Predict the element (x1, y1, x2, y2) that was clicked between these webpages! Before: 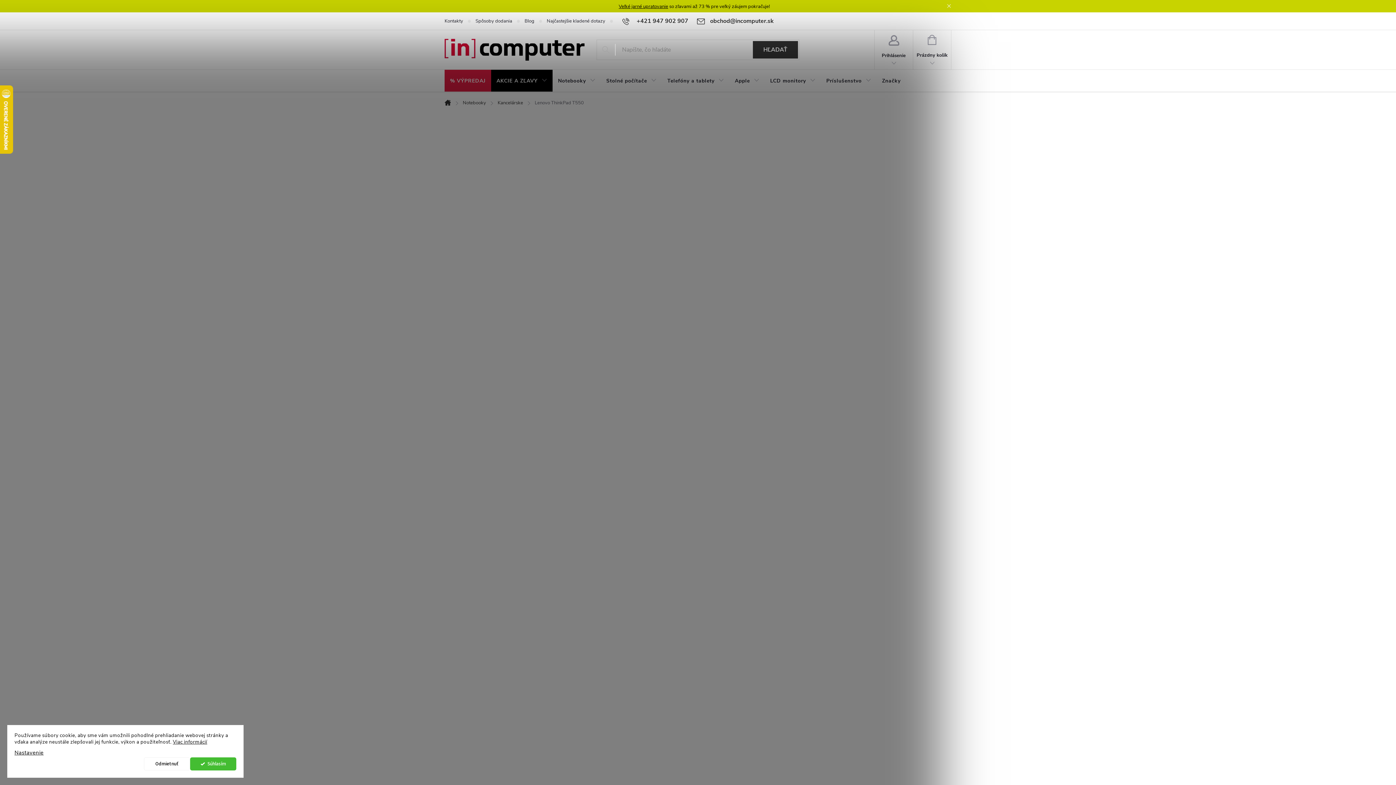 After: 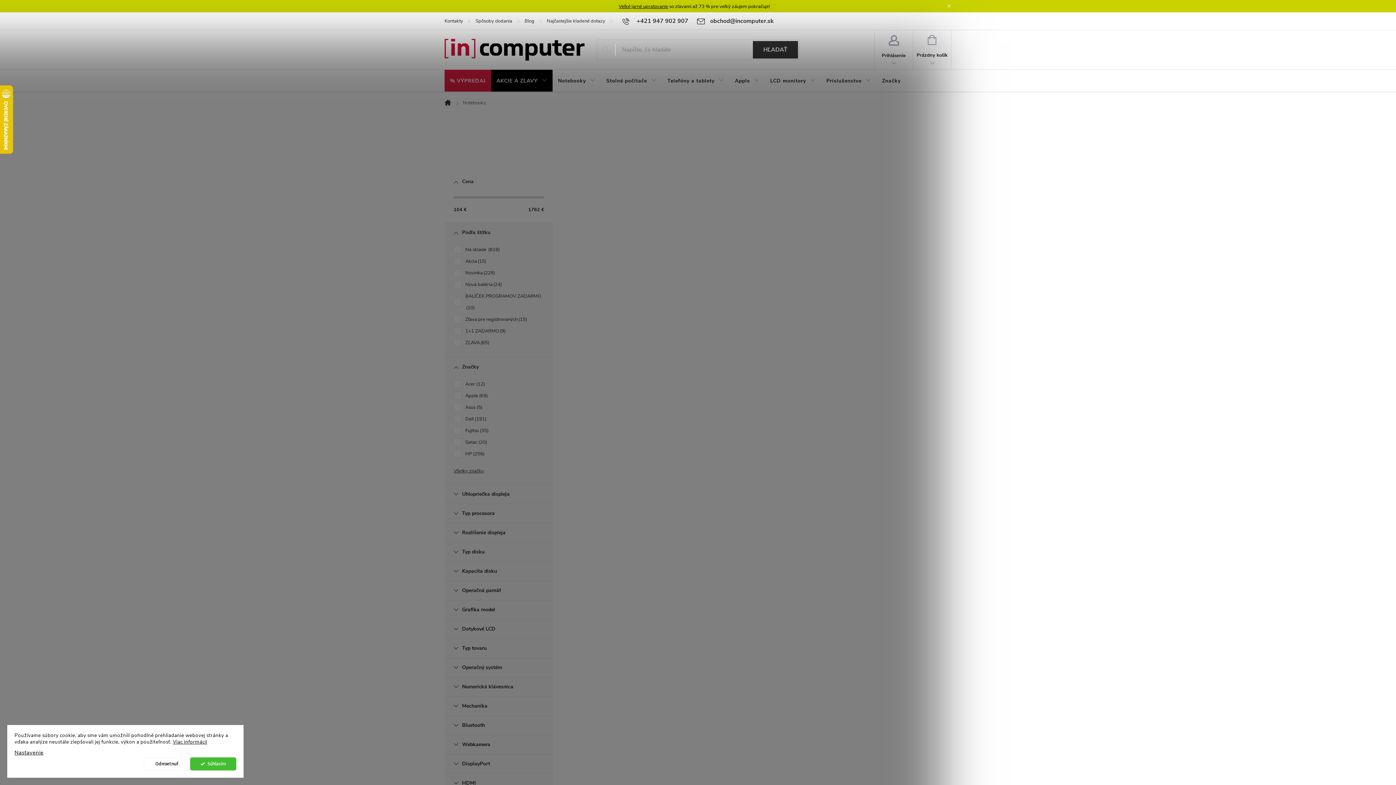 Action: label: Notebooky bbox: (552, 69, 601, 92)